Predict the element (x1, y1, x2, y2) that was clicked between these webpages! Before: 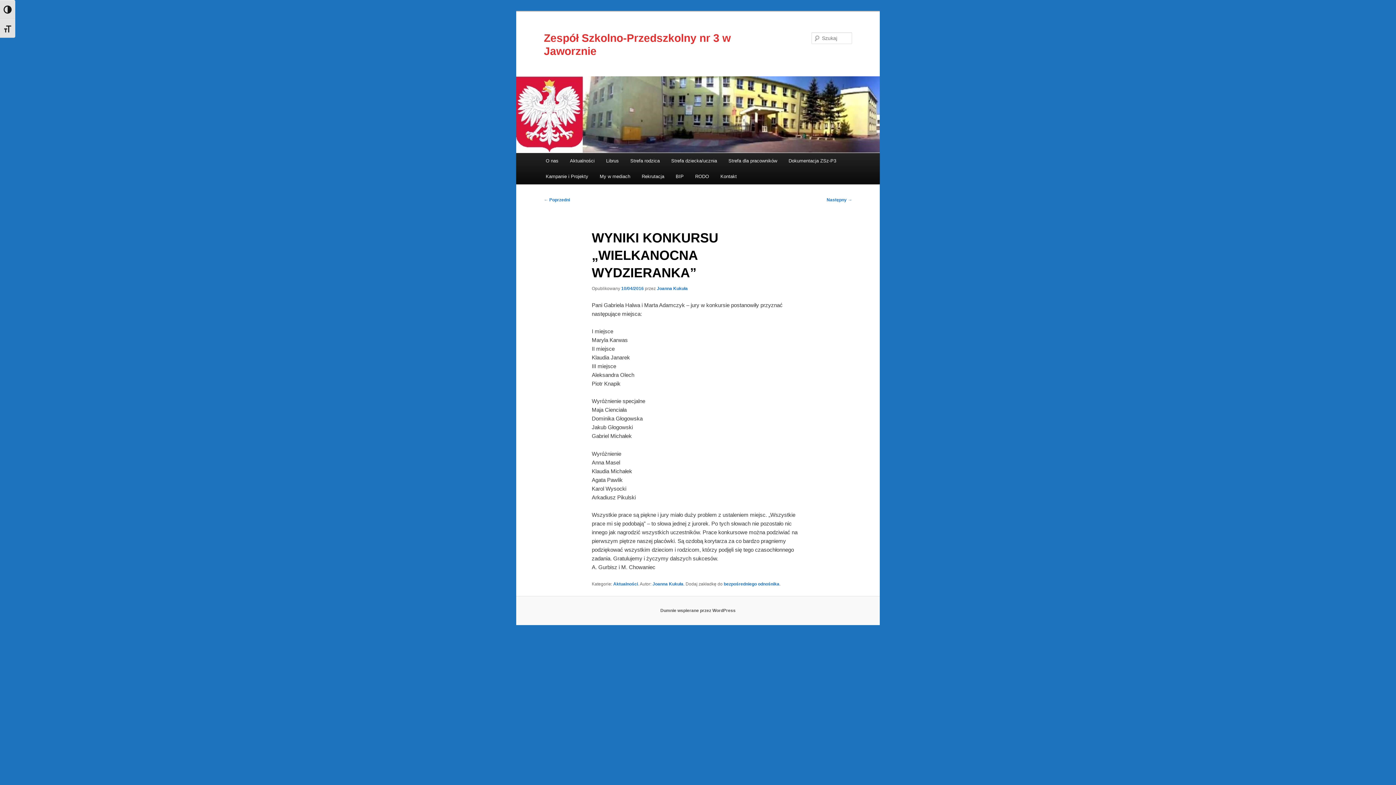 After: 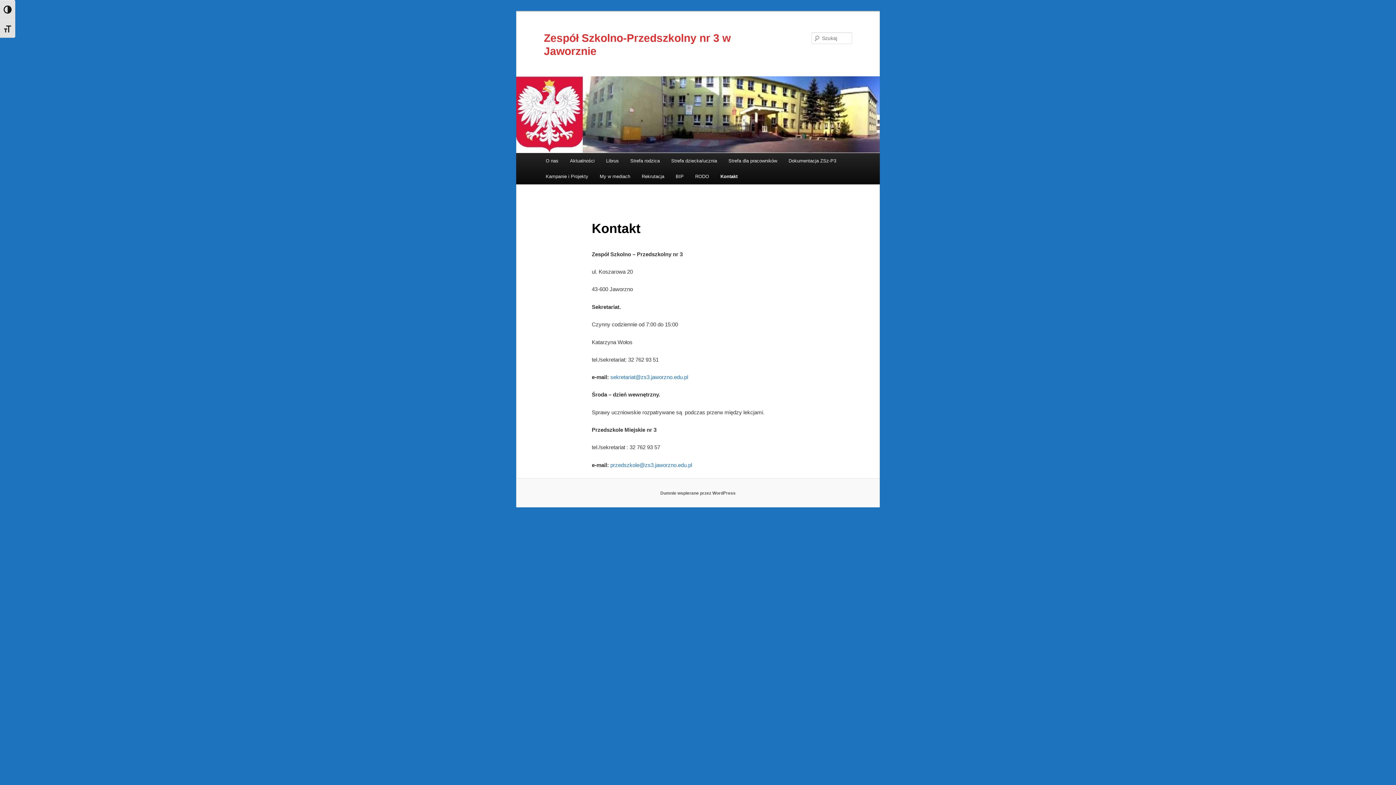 Action: bbox: (714, 168, 742, 184) label: Kontakt